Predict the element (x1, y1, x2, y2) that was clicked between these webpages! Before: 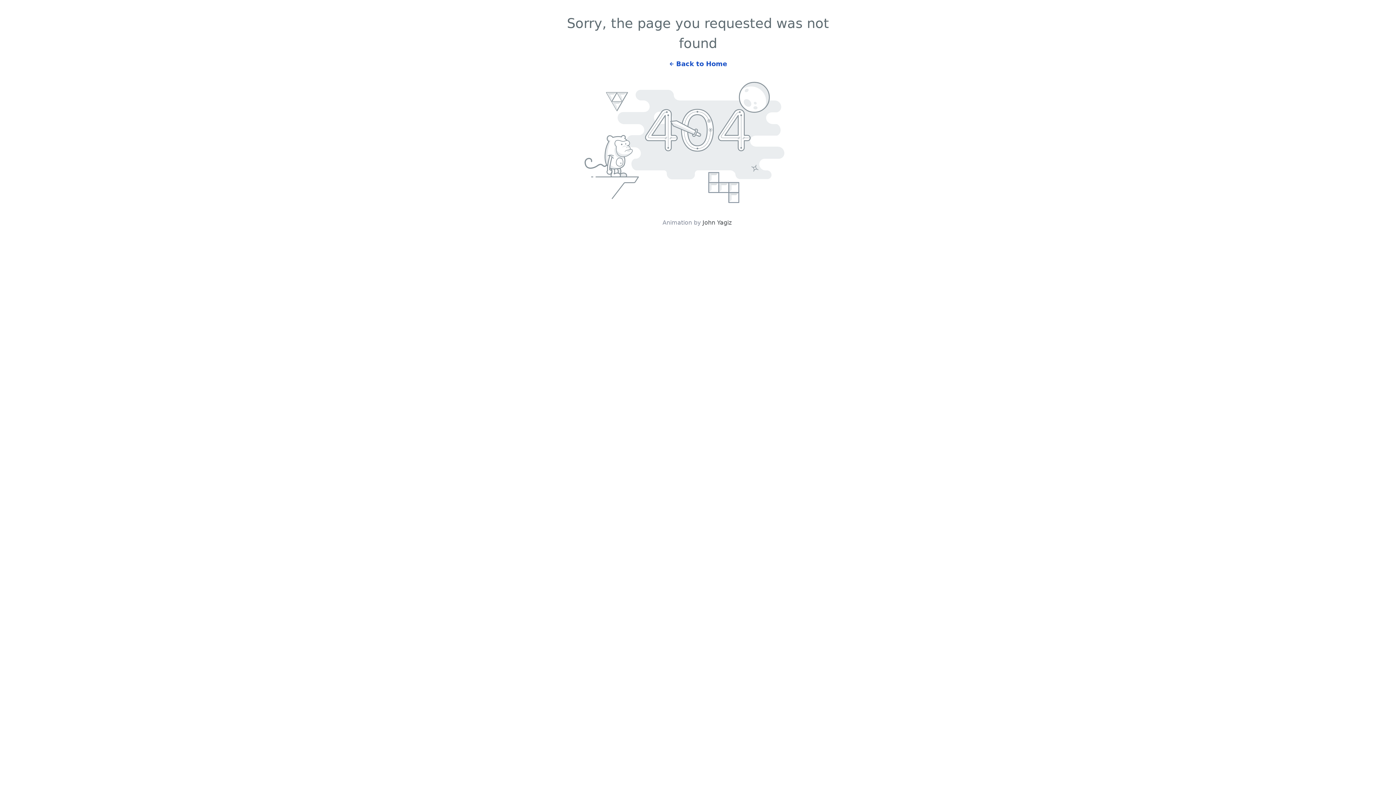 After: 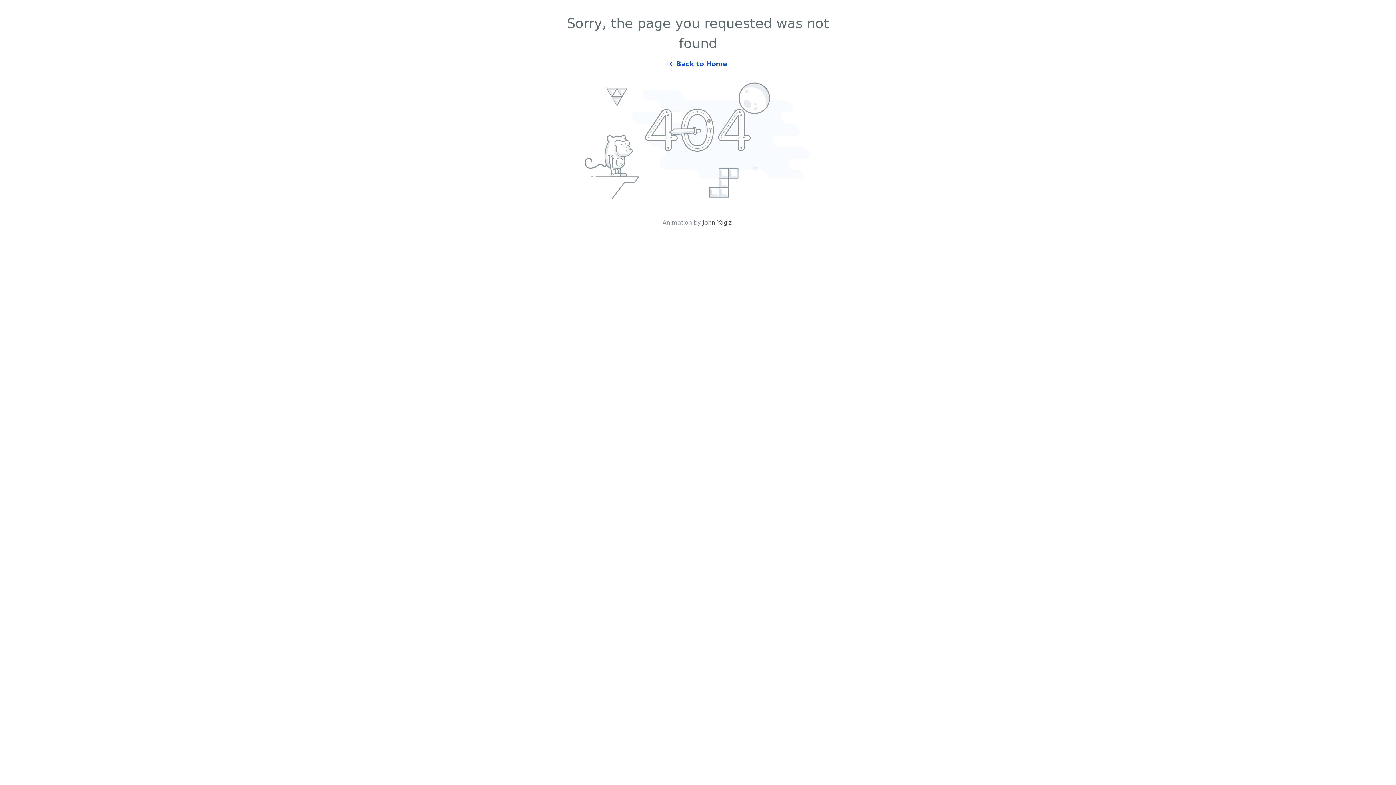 Action: bbox: (702, 219, 731, 226) label: John Yagiz